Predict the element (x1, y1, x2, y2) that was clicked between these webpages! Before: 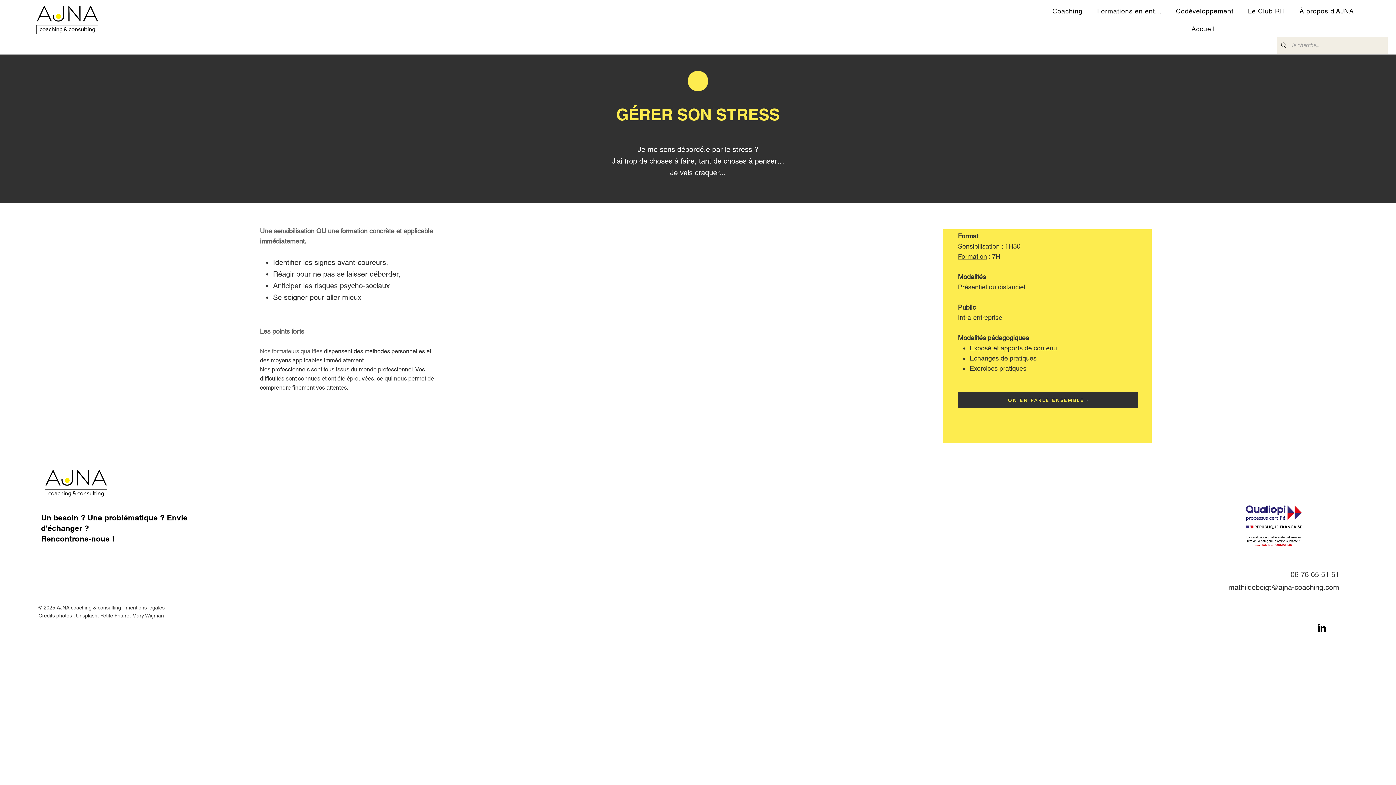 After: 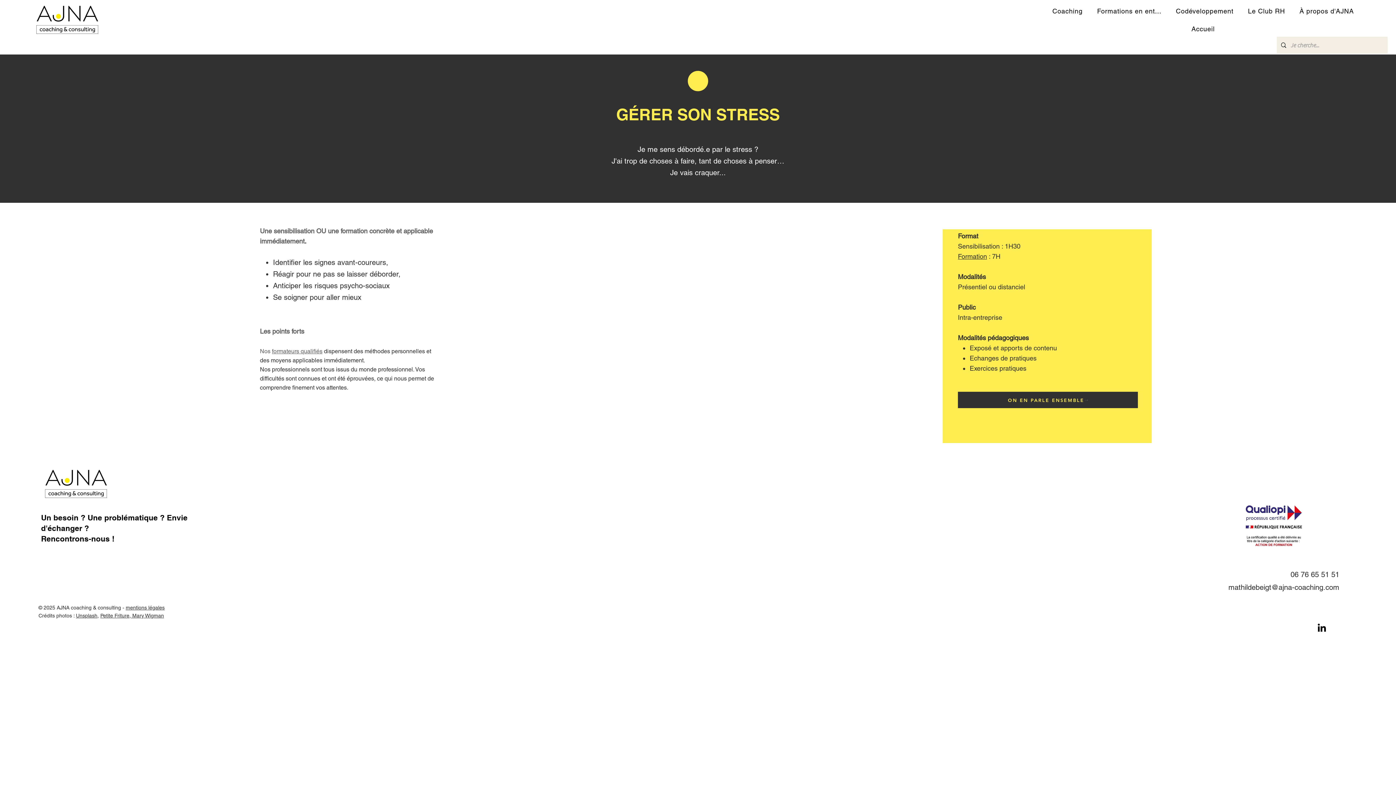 Action: bbox: (1316, 622, 1328, 633) label: LinkedIn